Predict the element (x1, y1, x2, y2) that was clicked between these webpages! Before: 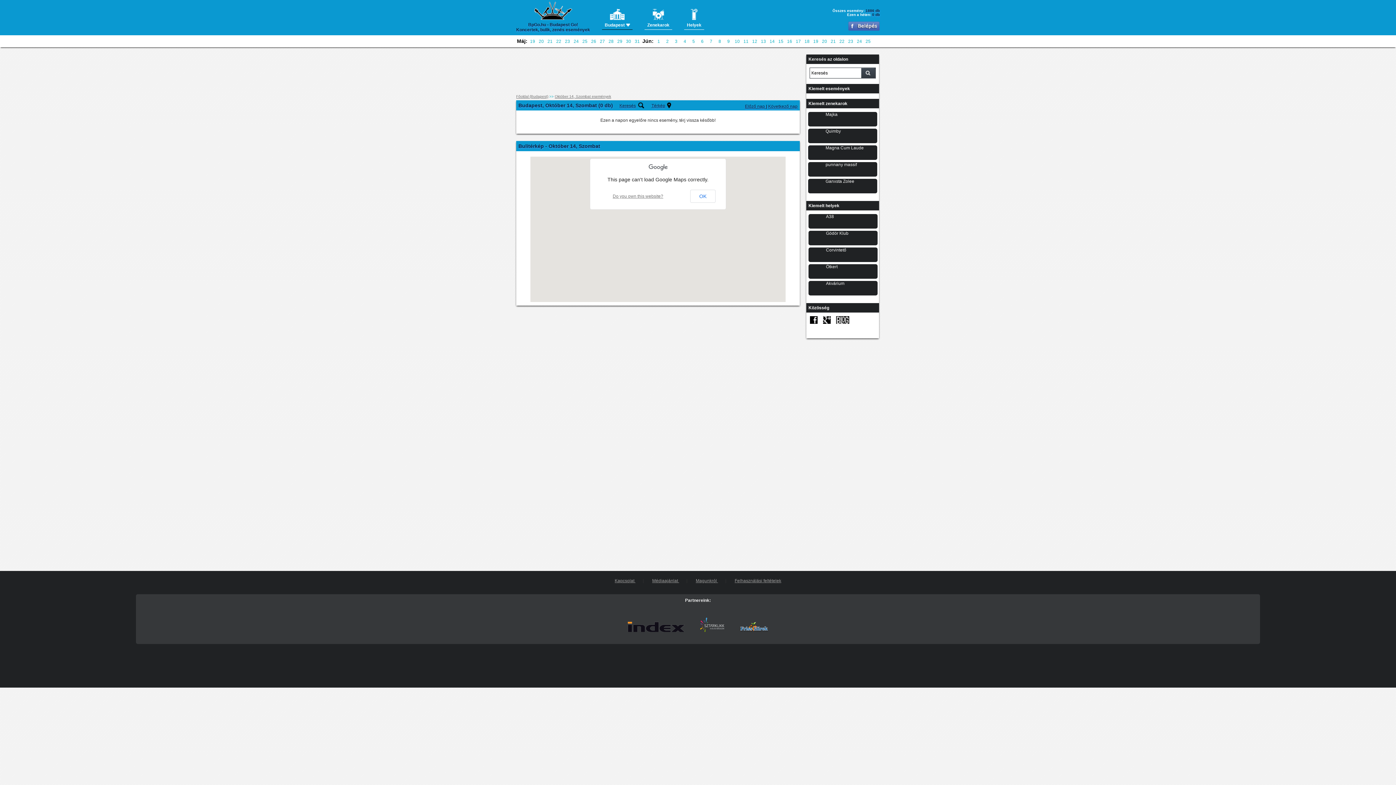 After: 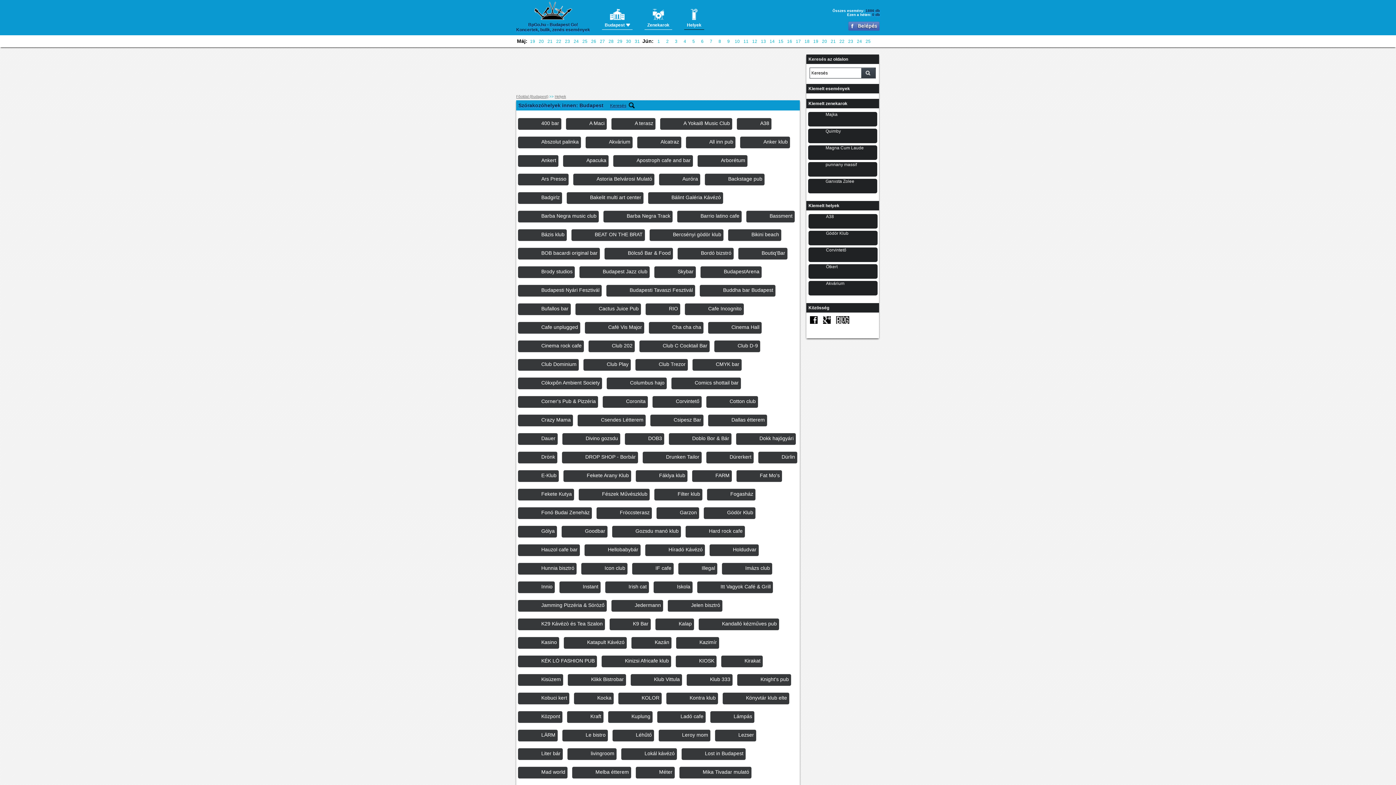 Action: label: Helyek bbox: (673, 0, 704, 5)